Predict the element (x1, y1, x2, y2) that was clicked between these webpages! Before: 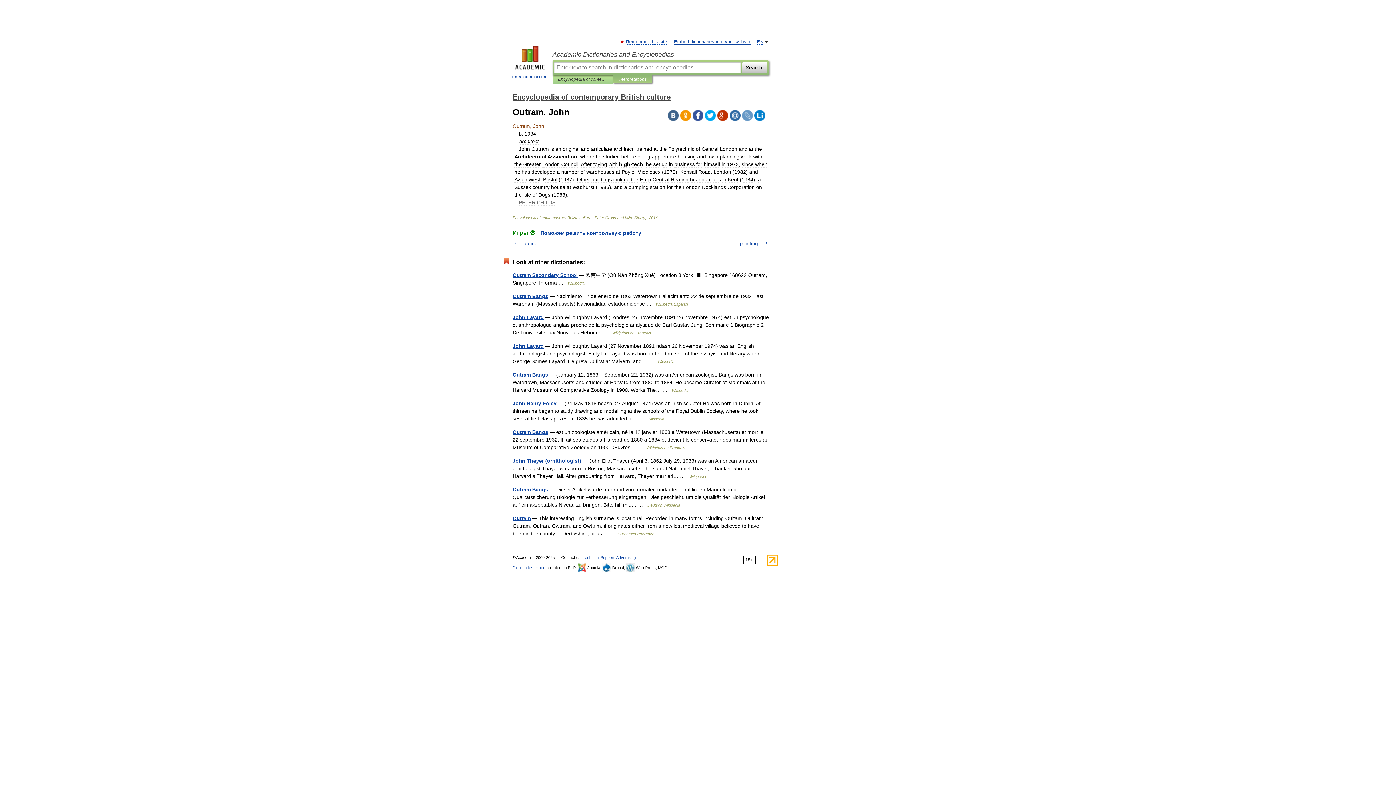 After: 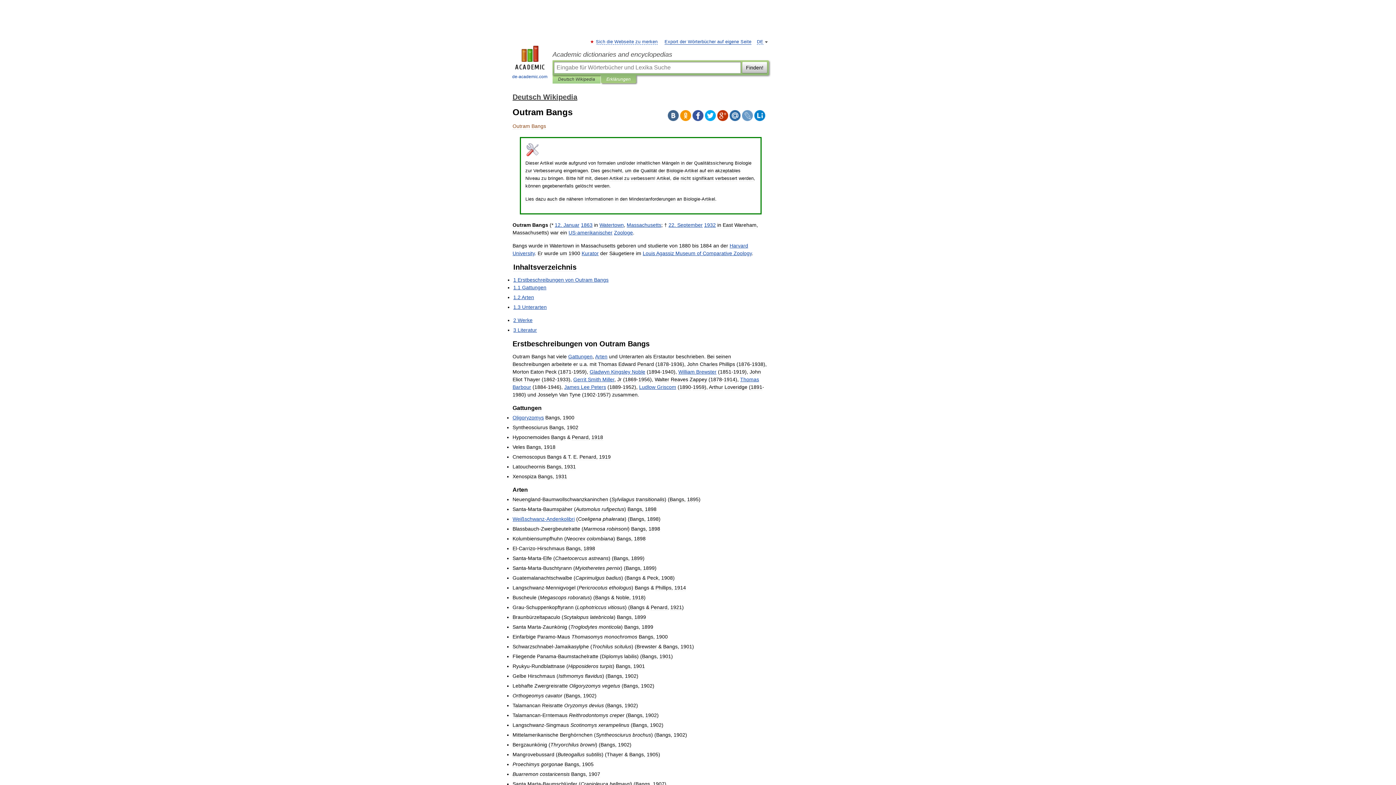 Action: bbox: (512, 486, 548, 492) label: Outram Bangs